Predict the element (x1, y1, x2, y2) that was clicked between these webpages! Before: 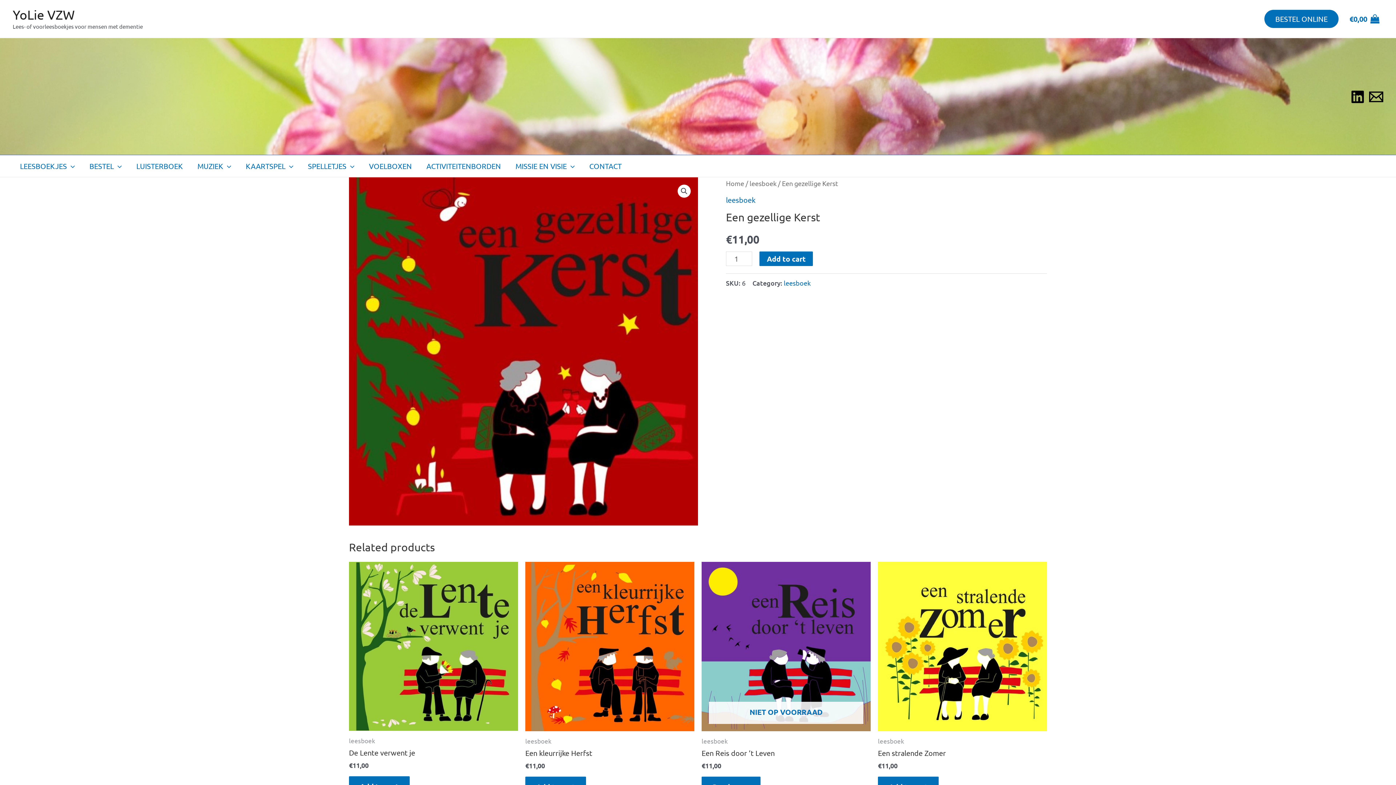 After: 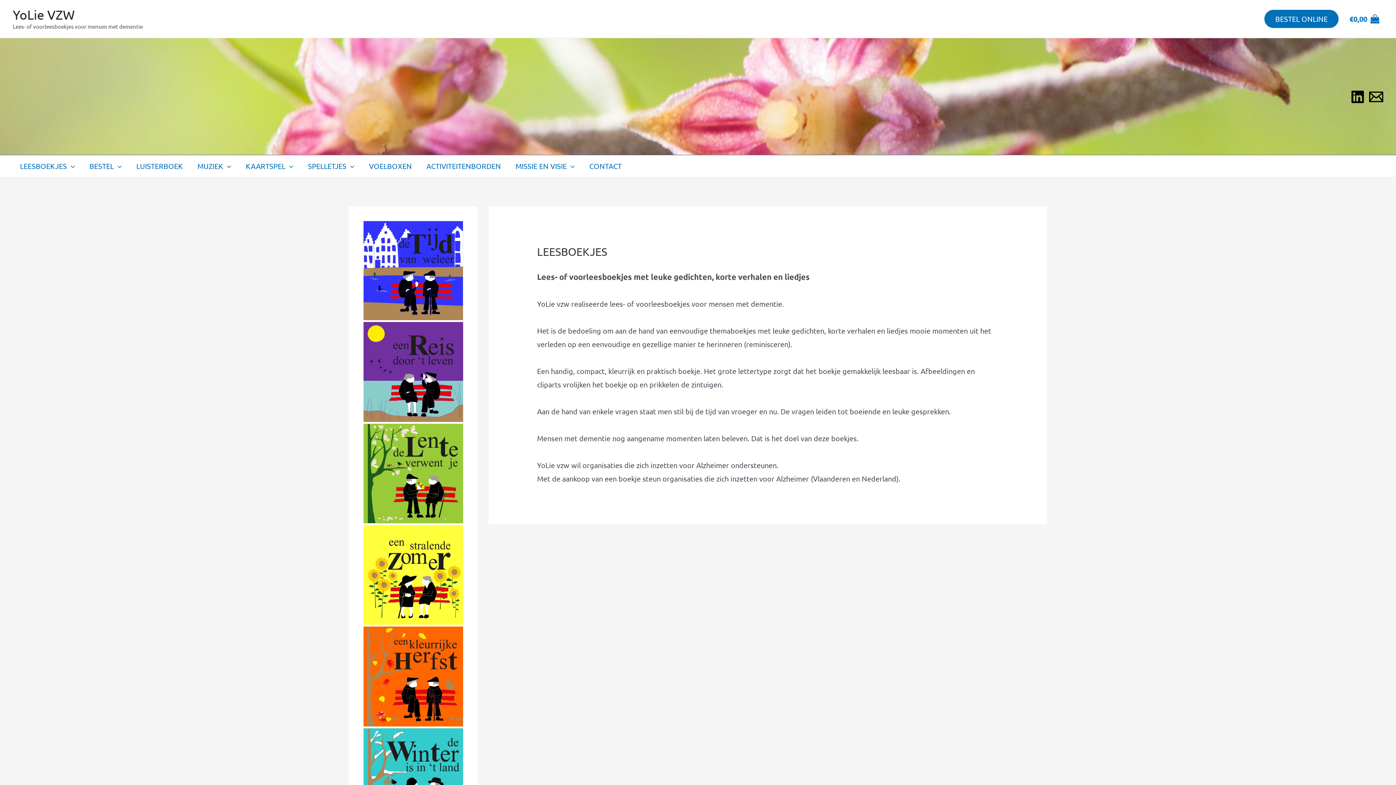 Action: label: LEESBOEKJES bbox: (12, 155, 82, 177)